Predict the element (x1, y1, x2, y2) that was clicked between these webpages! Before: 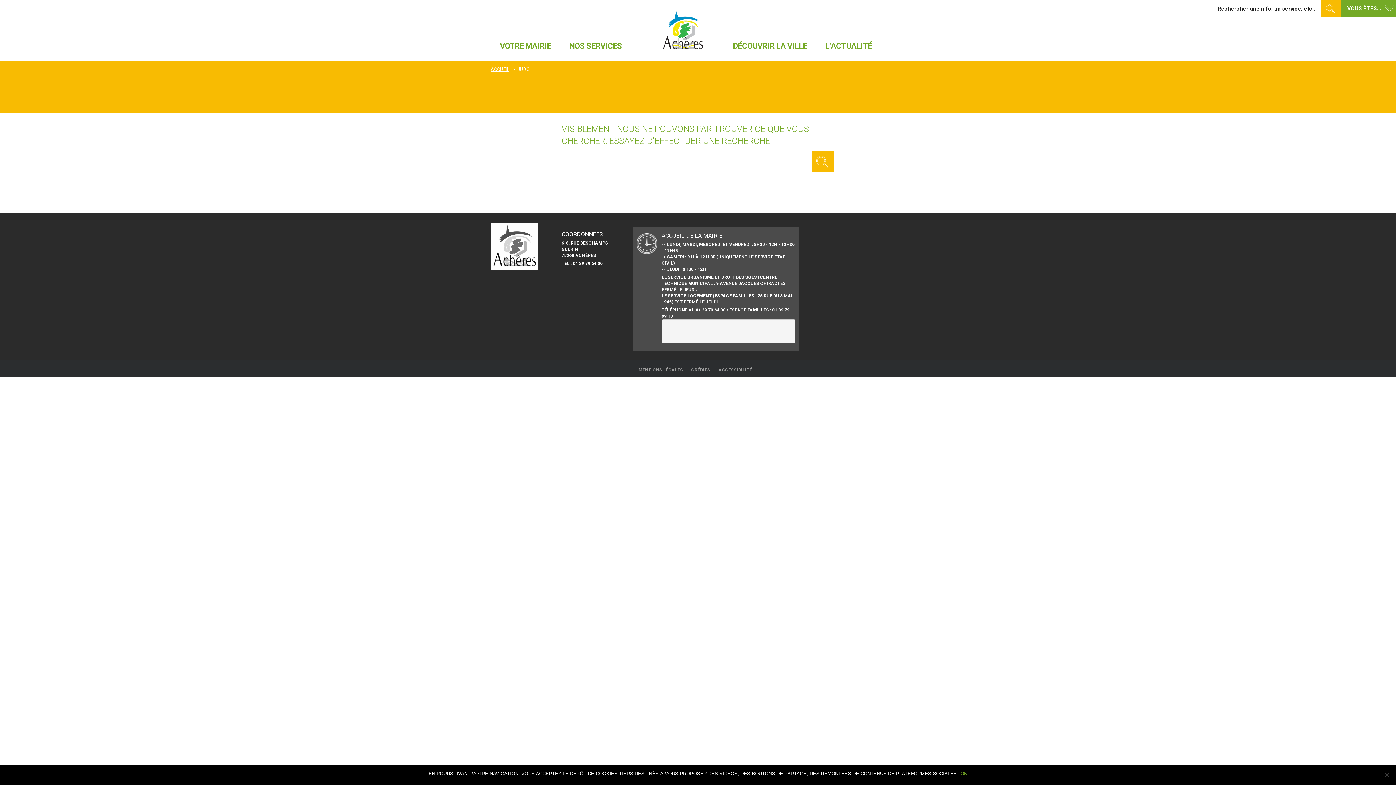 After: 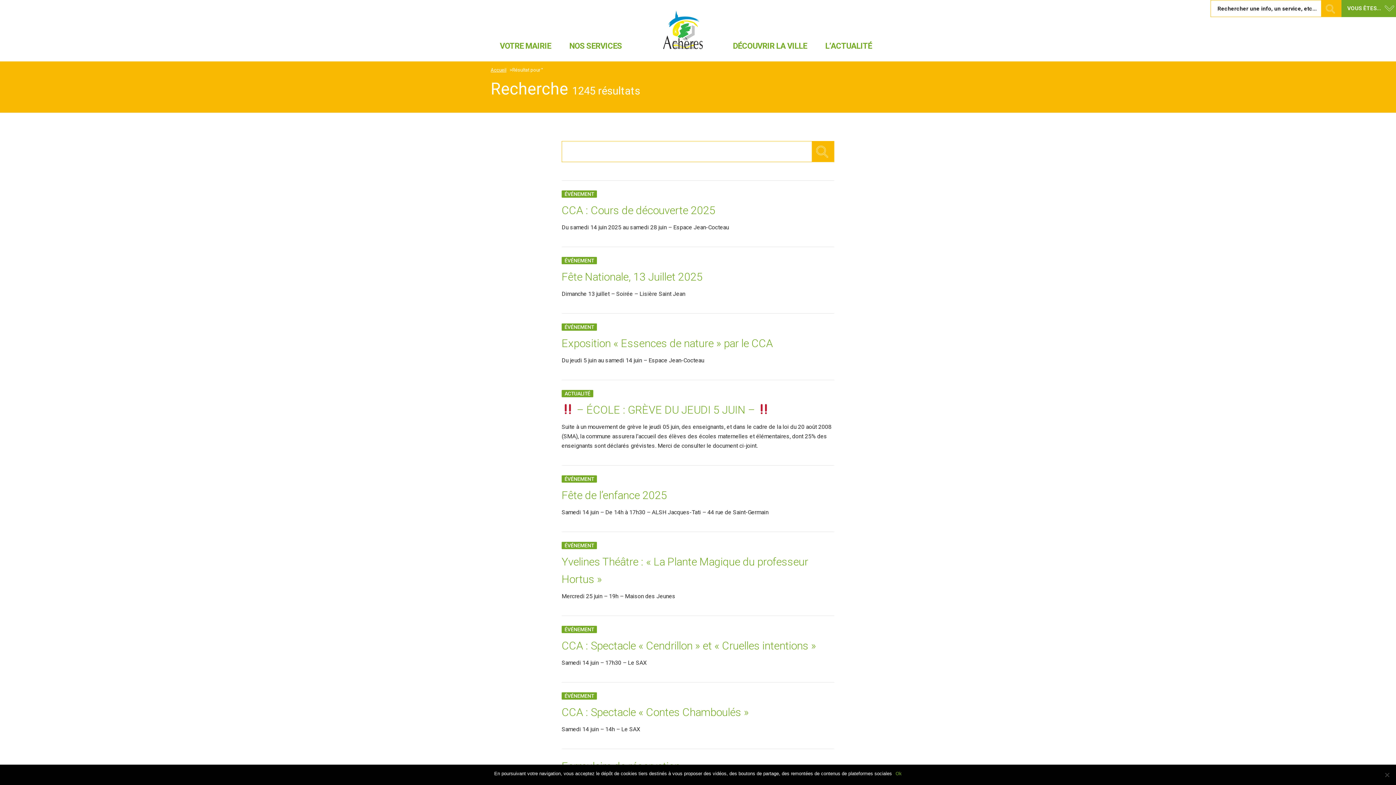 Action: bbox: (812, 151, 834, 172)